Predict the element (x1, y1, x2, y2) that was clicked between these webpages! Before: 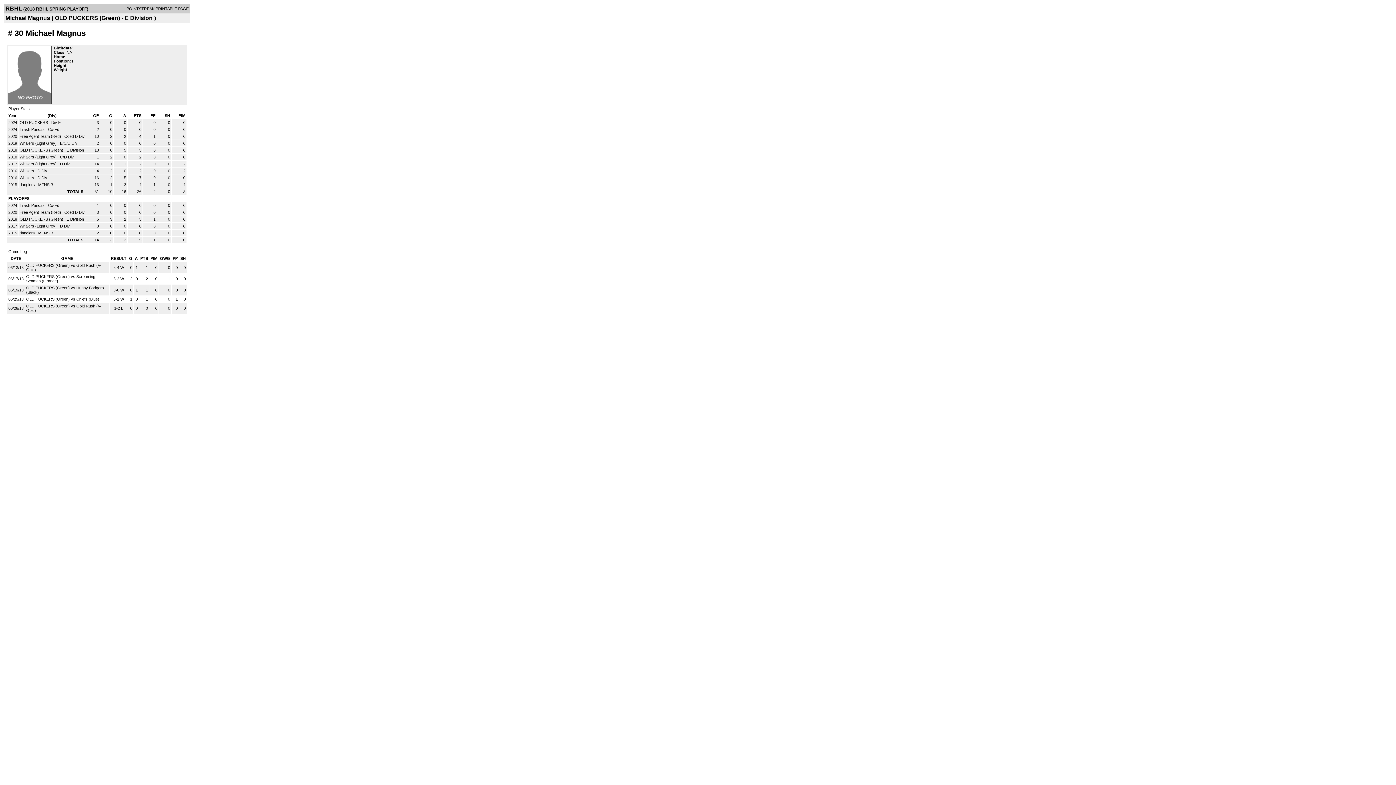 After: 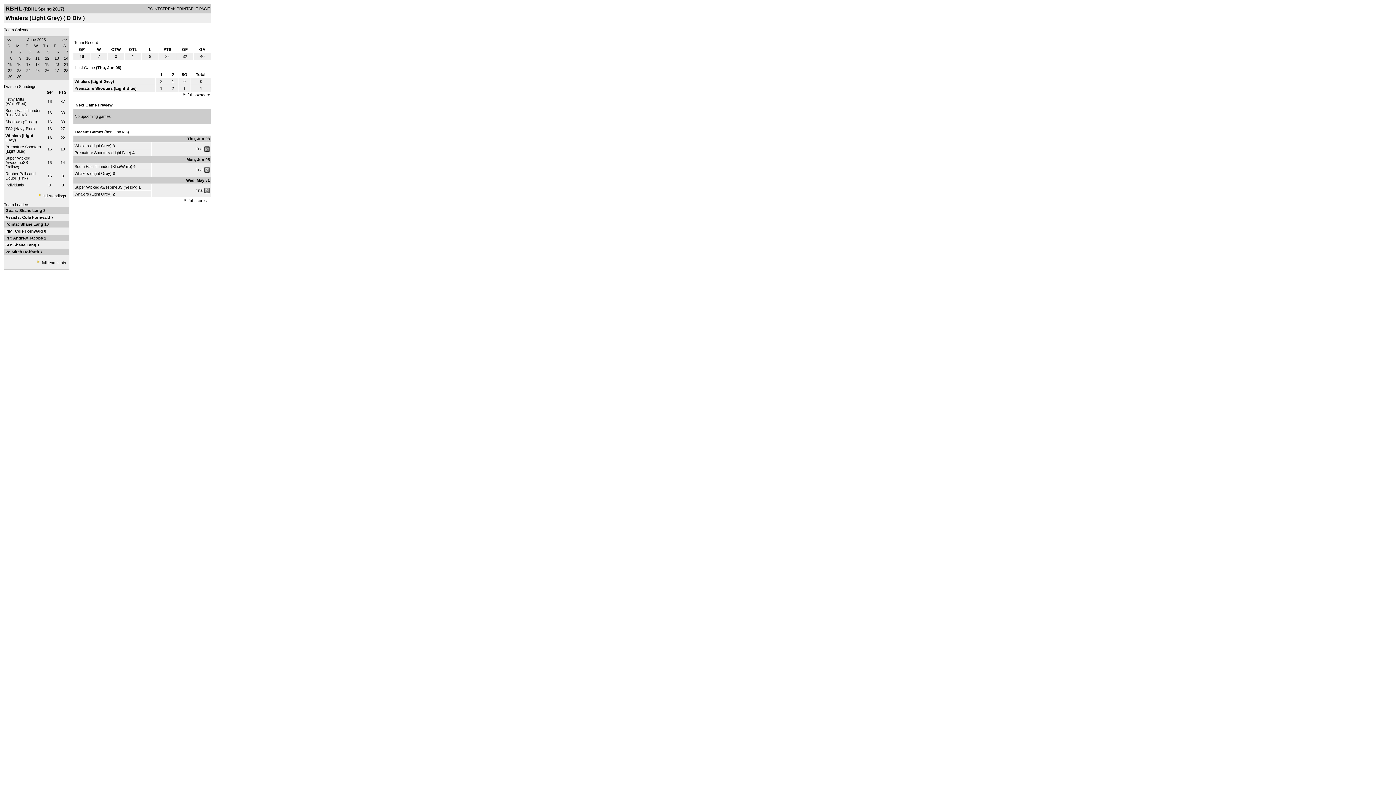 Action: label: Whalers (Light Grey)  bbox: (19, 161, 57, 166)